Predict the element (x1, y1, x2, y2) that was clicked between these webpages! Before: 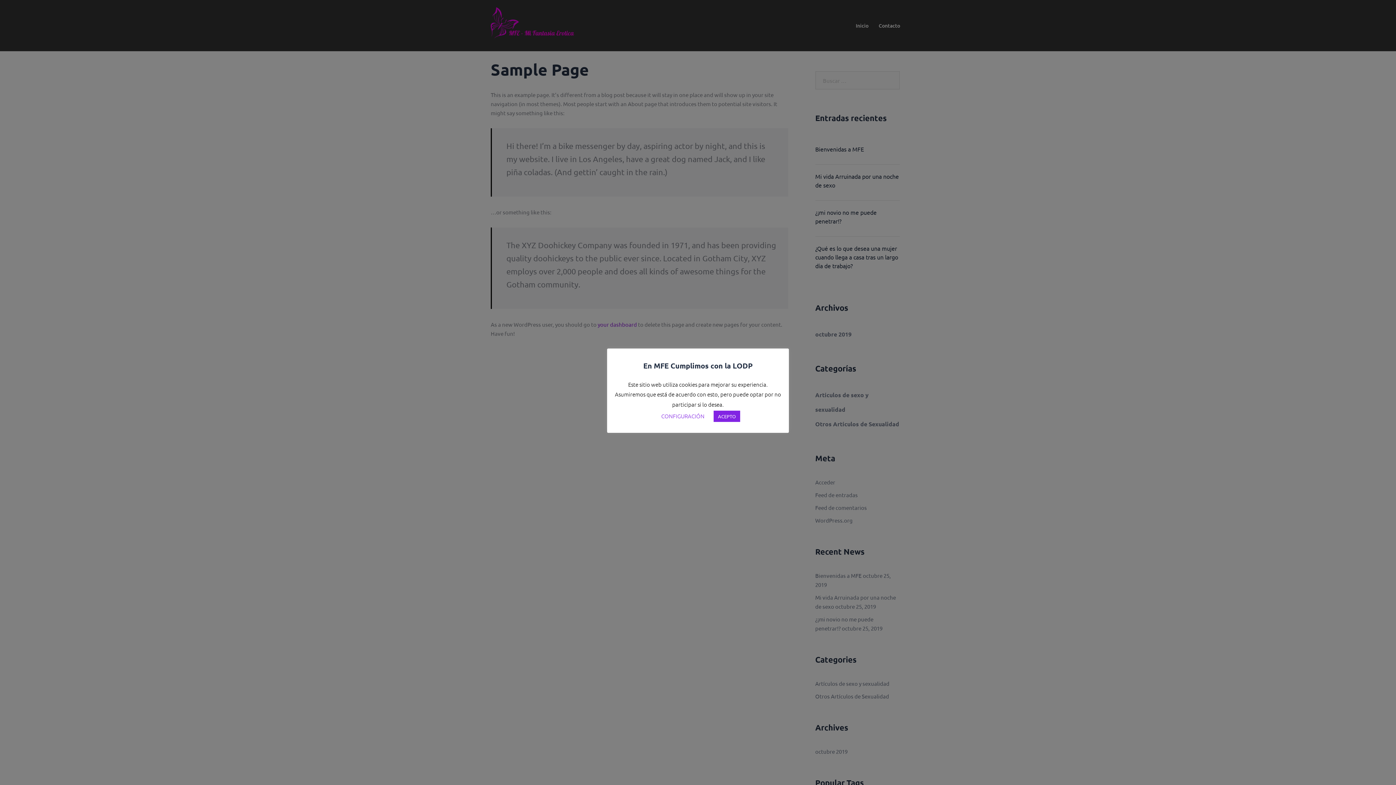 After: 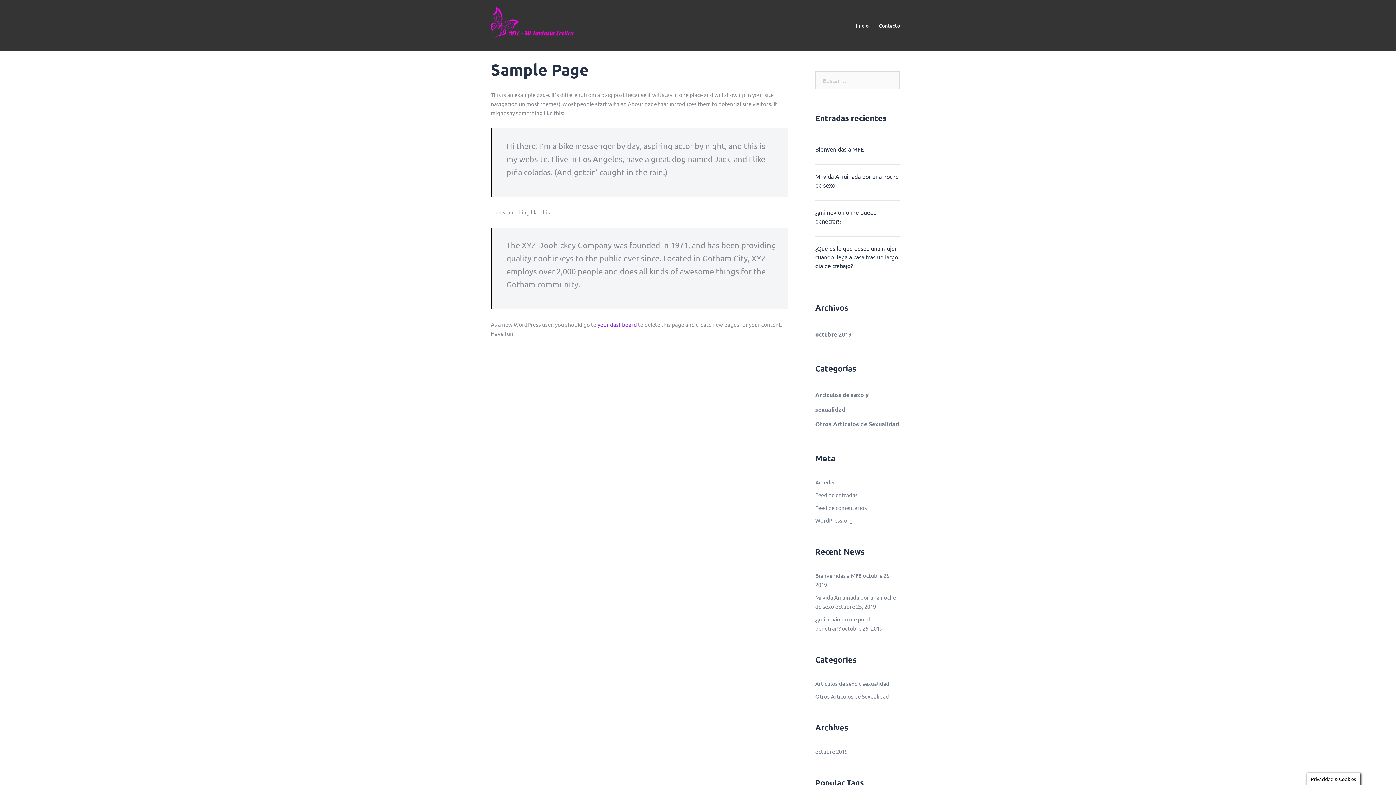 Action: bbox: (713, 410, 740, 422) label: ACEPTO